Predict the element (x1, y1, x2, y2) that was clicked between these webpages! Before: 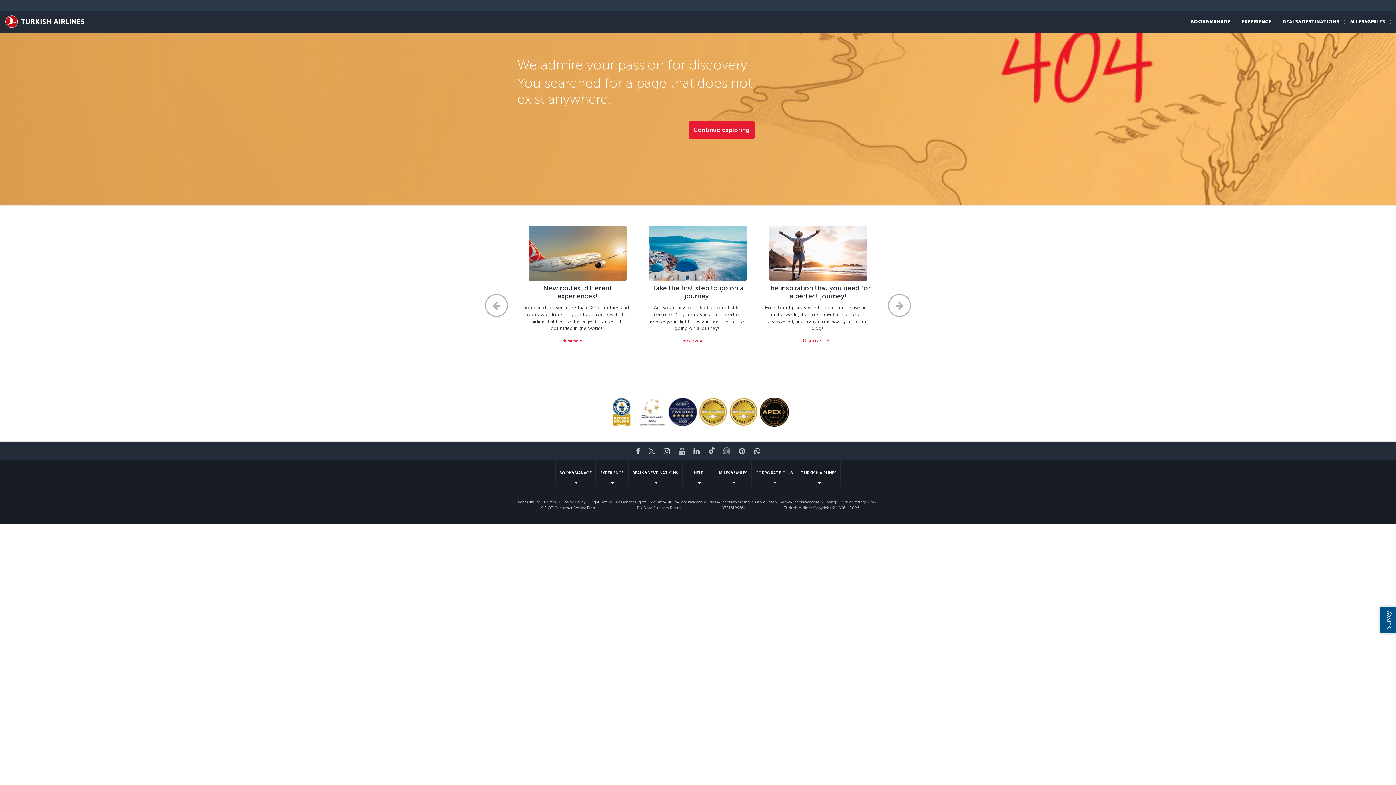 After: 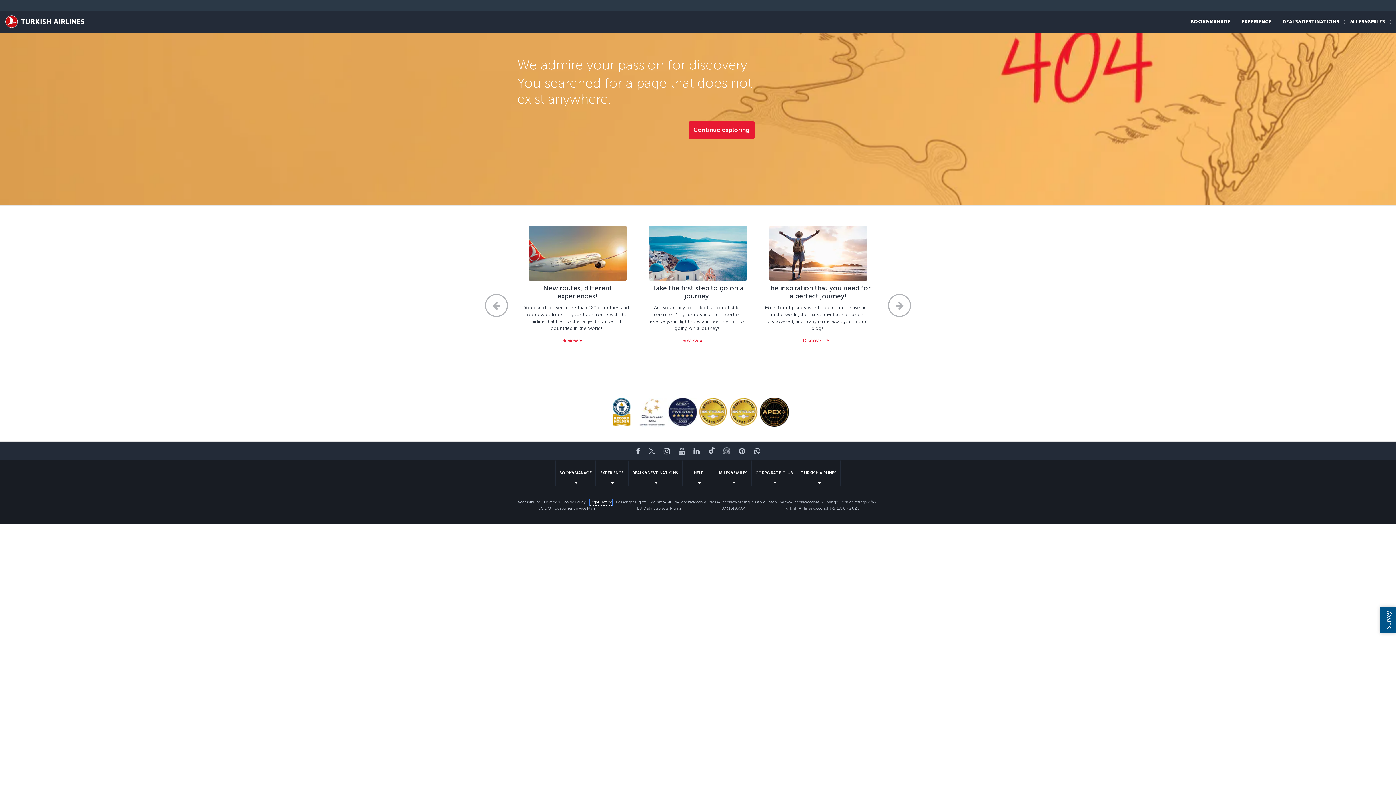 Action: label: Legal Notice bbox: (589, 499, 611, 505)